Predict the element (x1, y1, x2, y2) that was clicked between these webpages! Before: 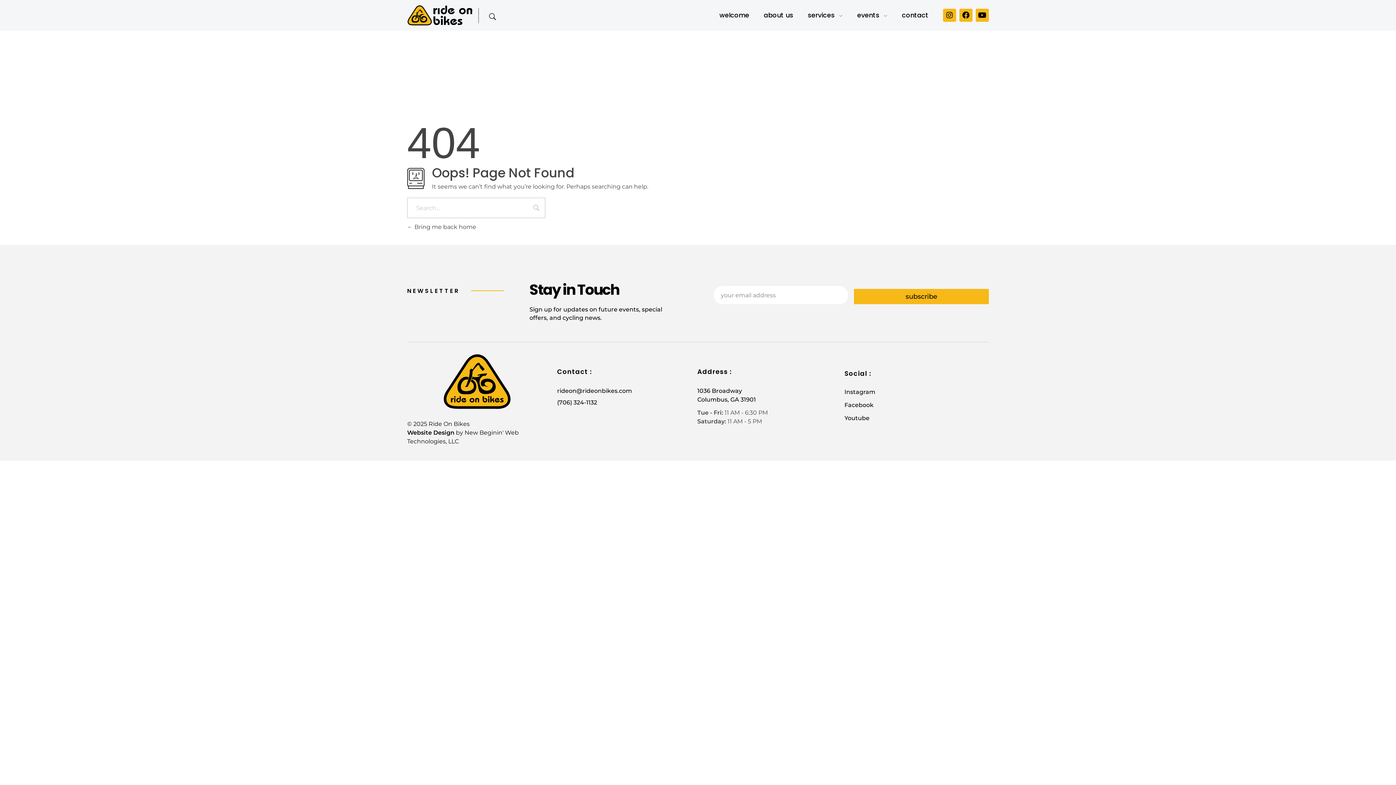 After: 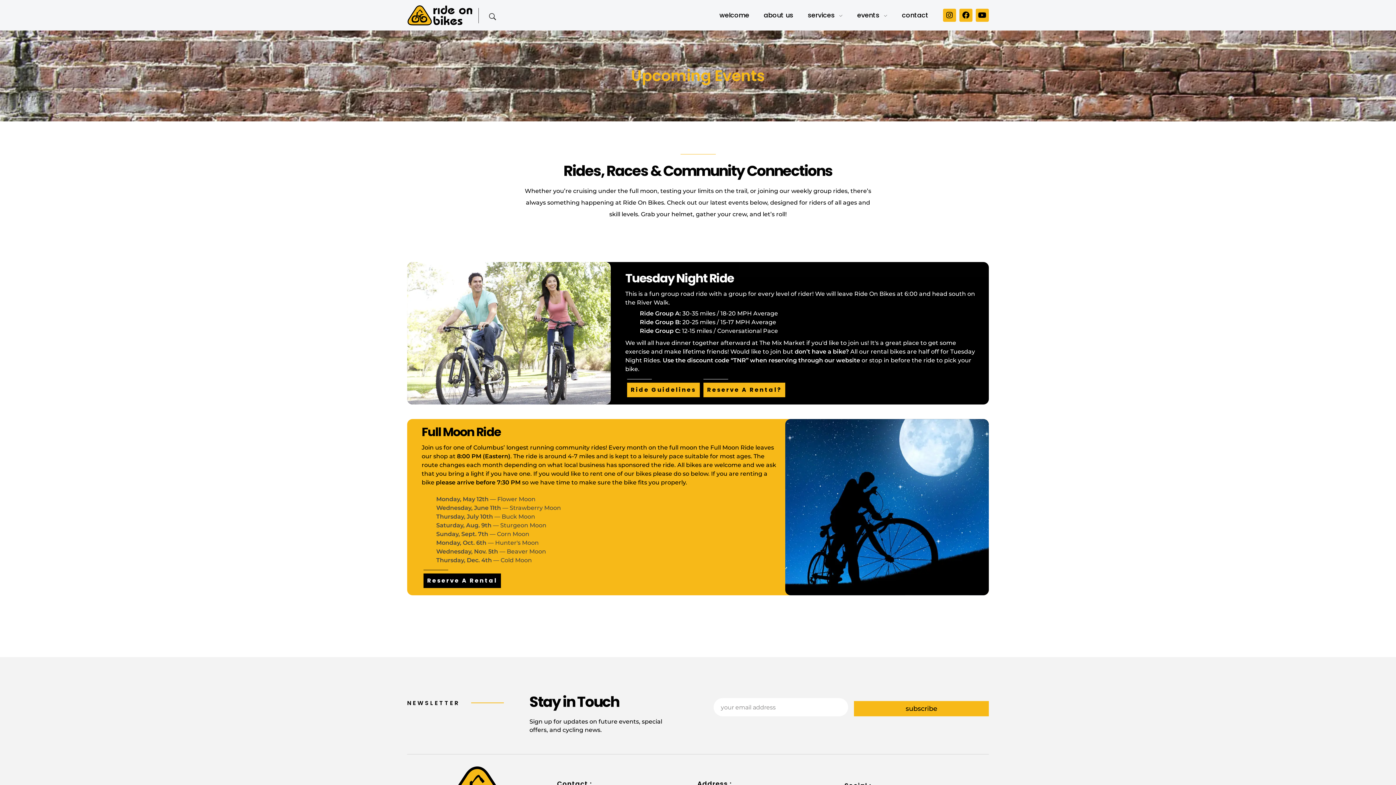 Action: bbox: (857, 10, 902, 23) label: events 